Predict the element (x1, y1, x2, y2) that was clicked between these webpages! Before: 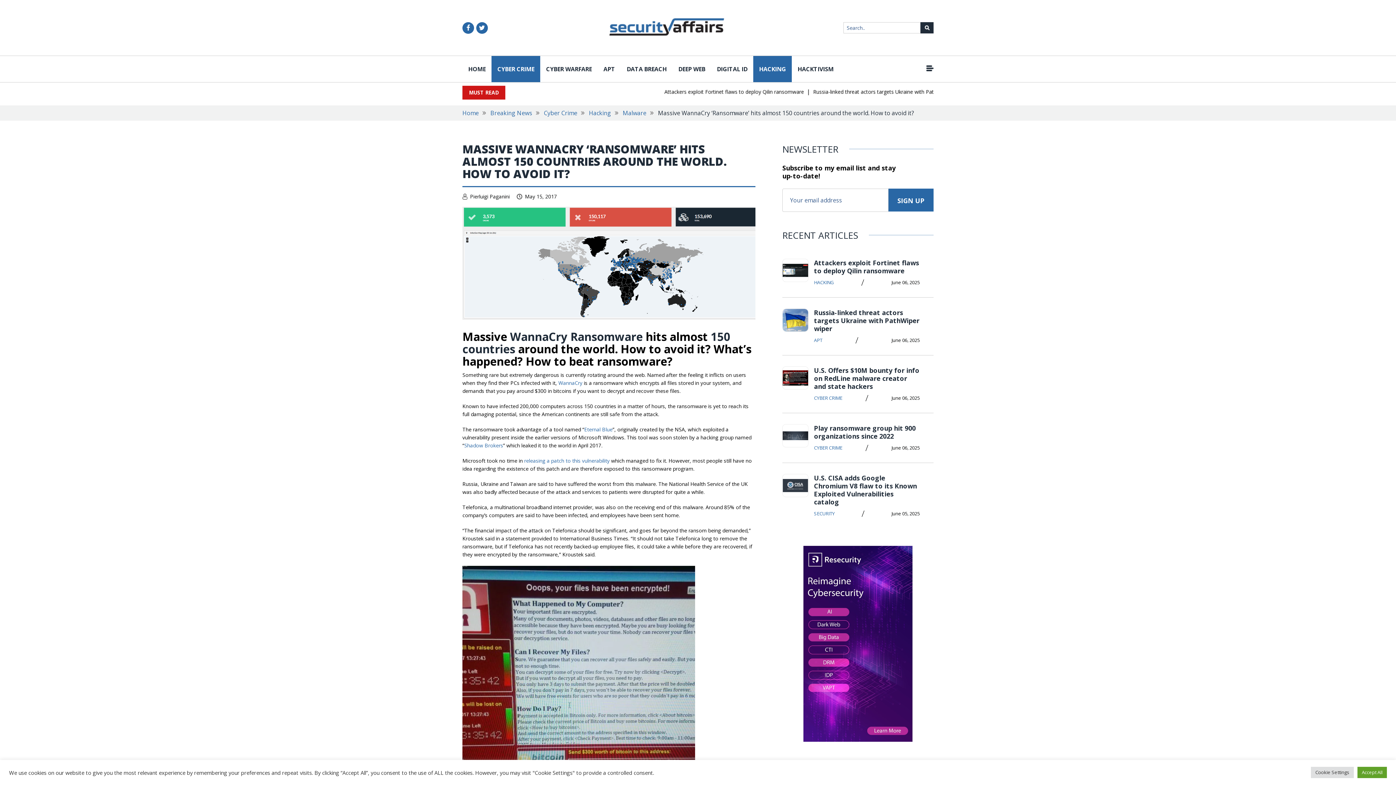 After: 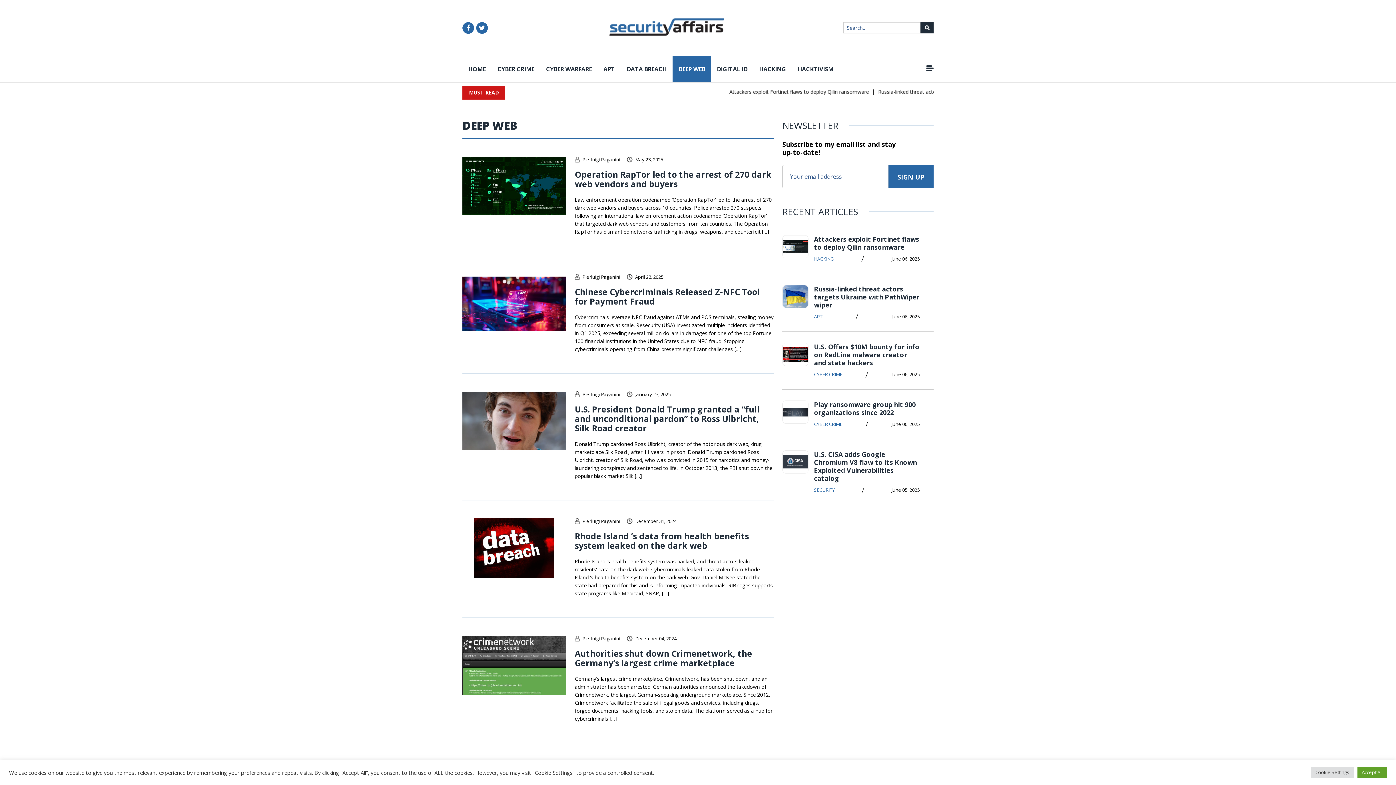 Action: bbox: (672, 56, 711, 82) label: DEEP WEB